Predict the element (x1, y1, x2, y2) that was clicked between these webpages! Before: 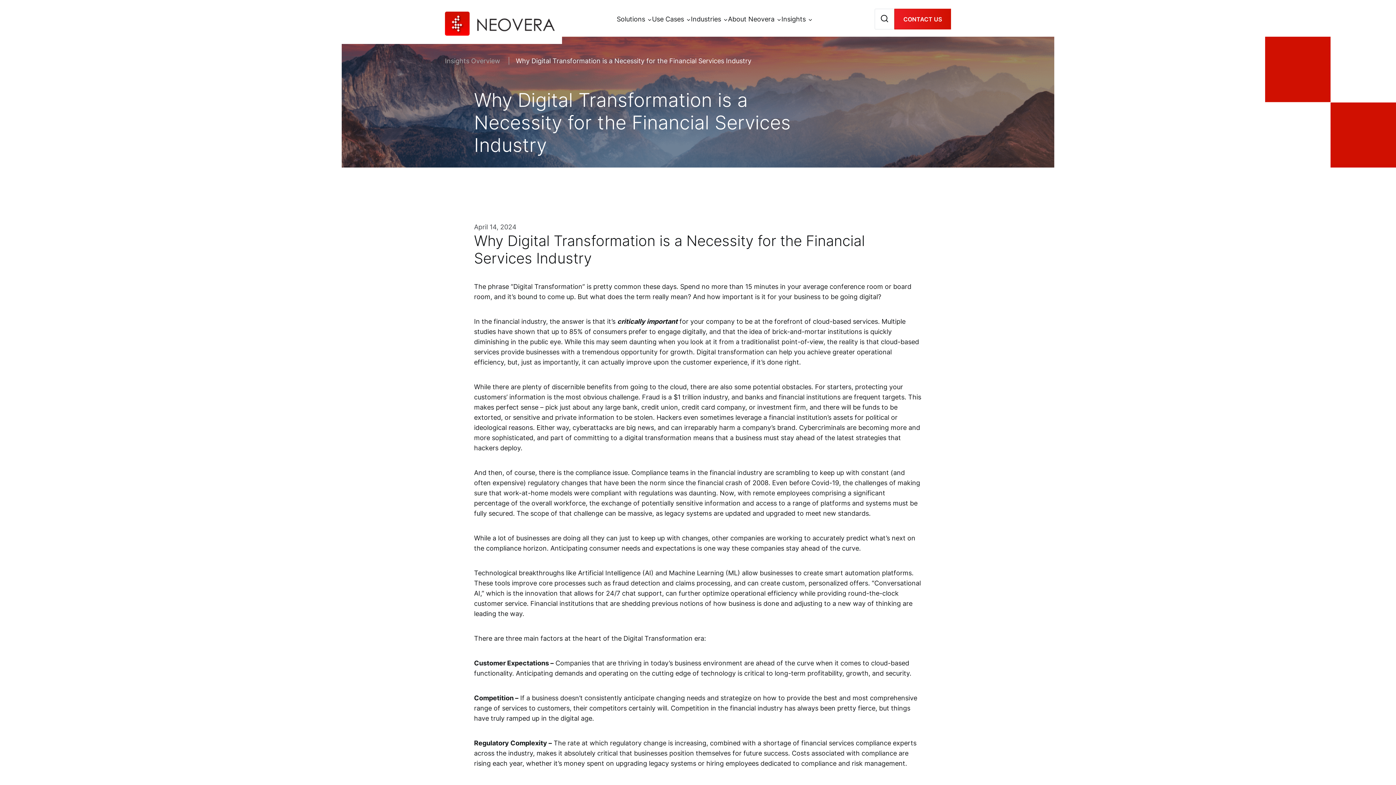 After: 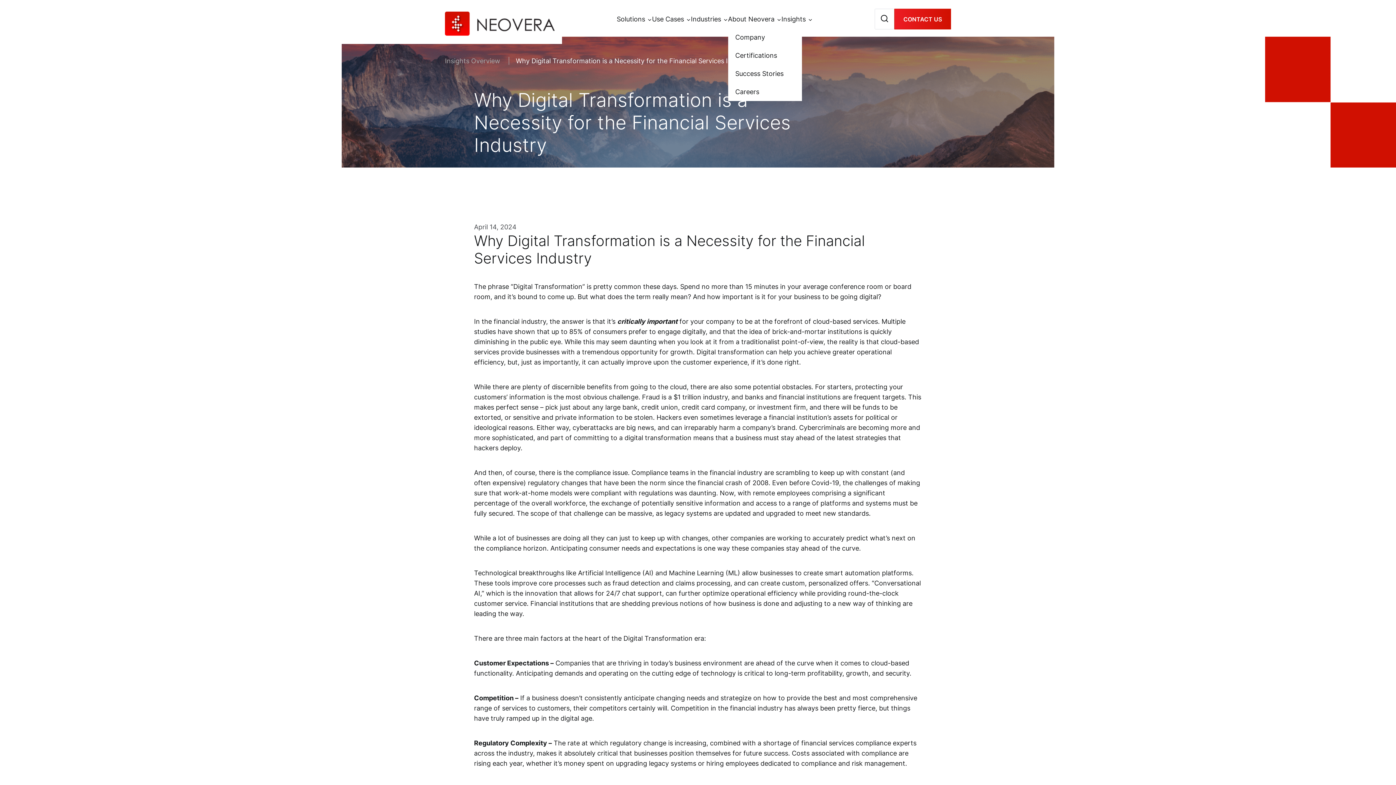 Action: bbox: (728, 15, 774, 22) label: About Neovera